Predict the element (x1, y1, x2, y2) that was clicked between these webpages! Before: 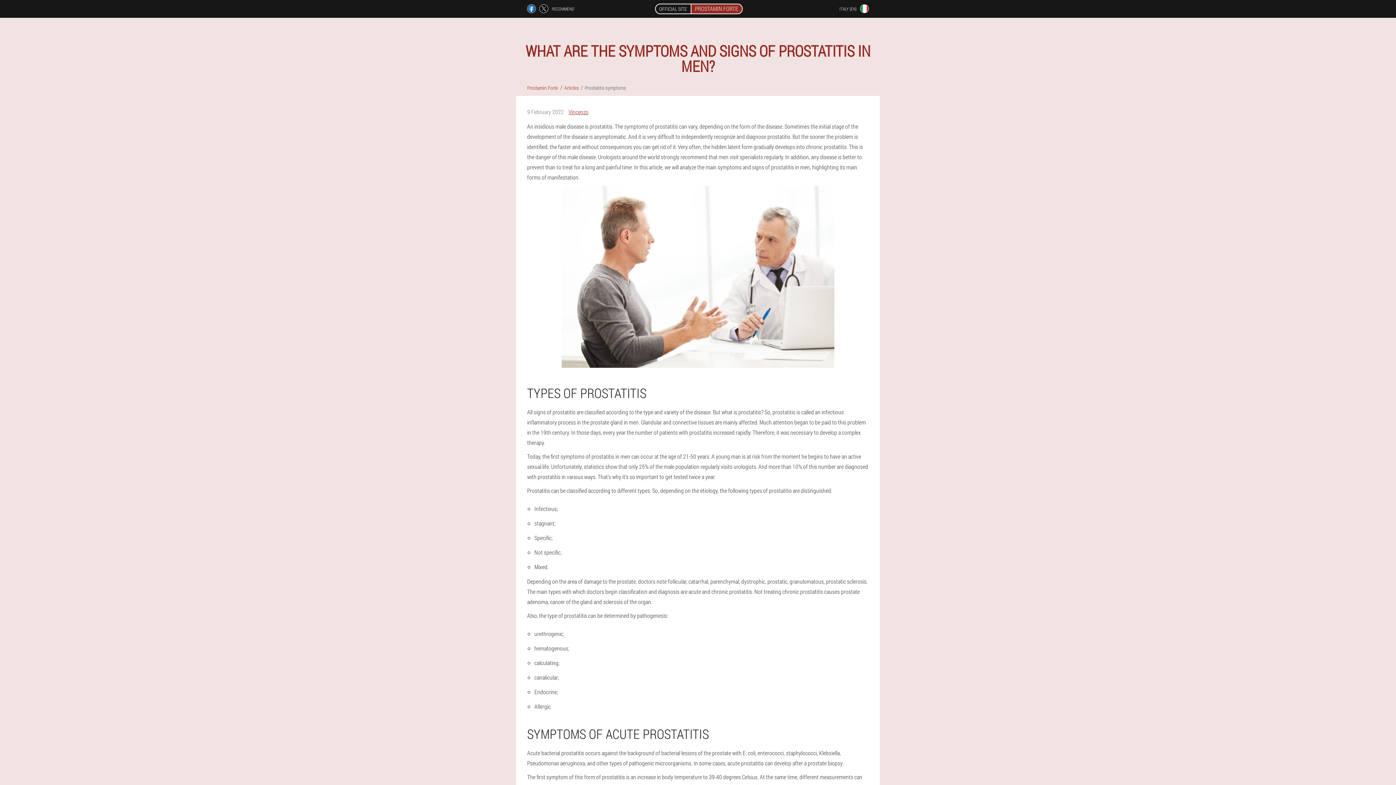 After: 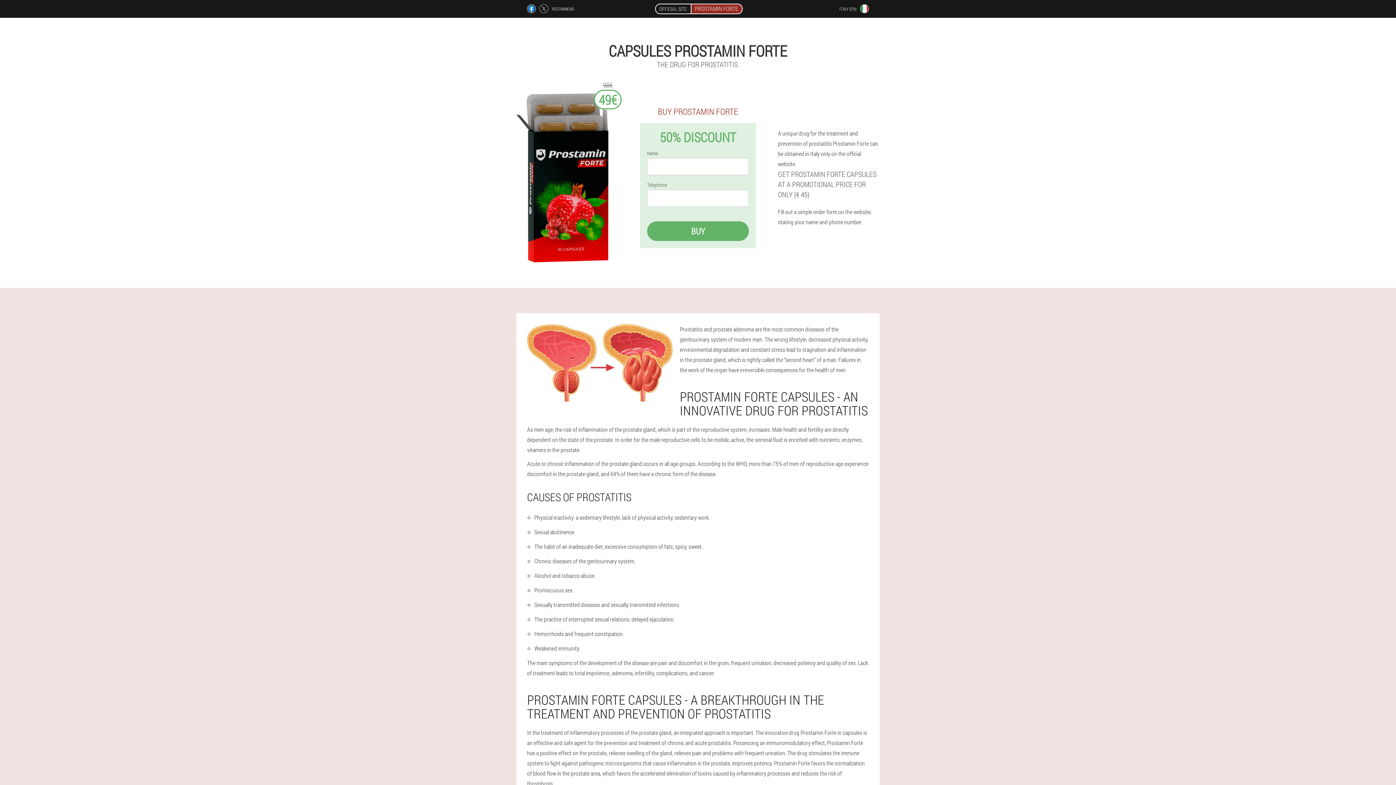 Action: label: OFFICIAL SITE	PROSTAMIN FORTE bbox: (655, 0, 742, 17)